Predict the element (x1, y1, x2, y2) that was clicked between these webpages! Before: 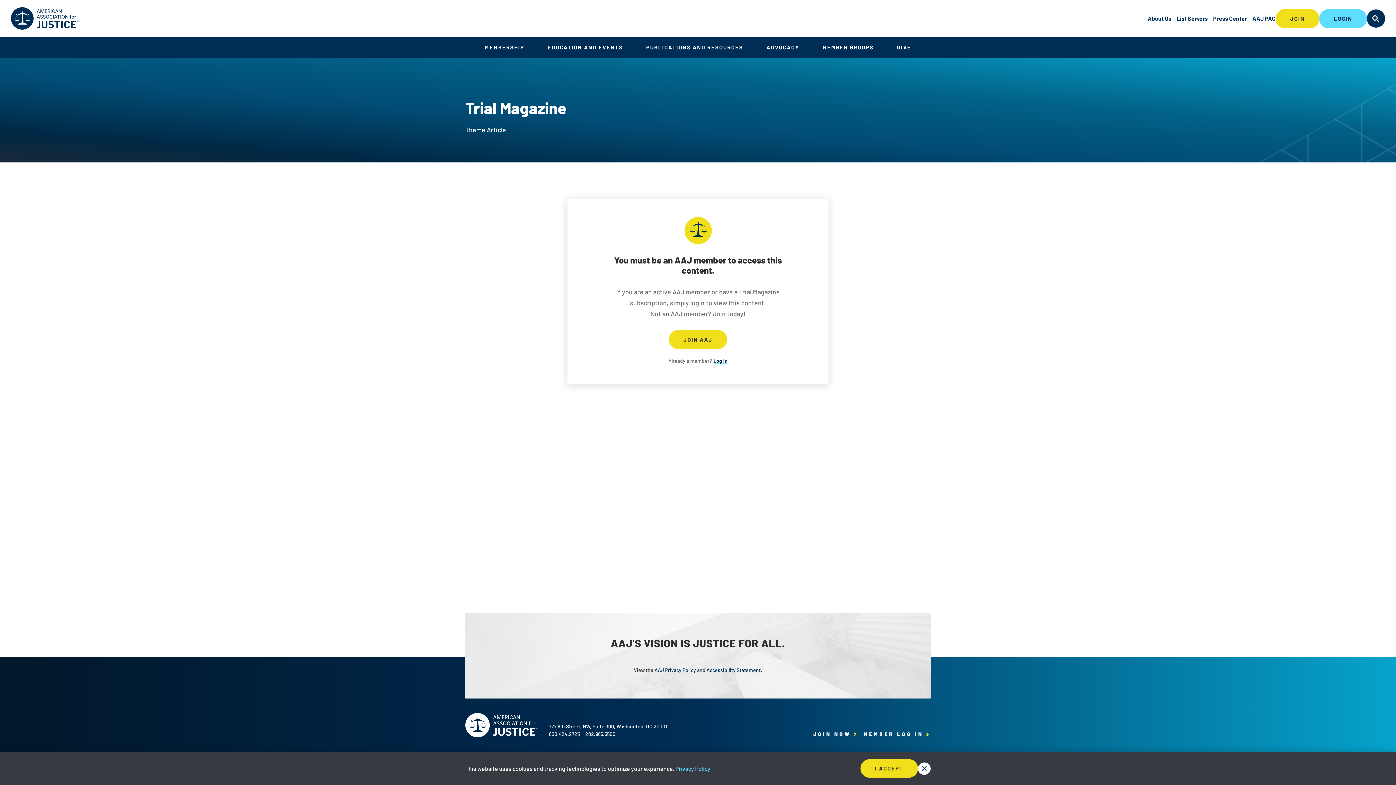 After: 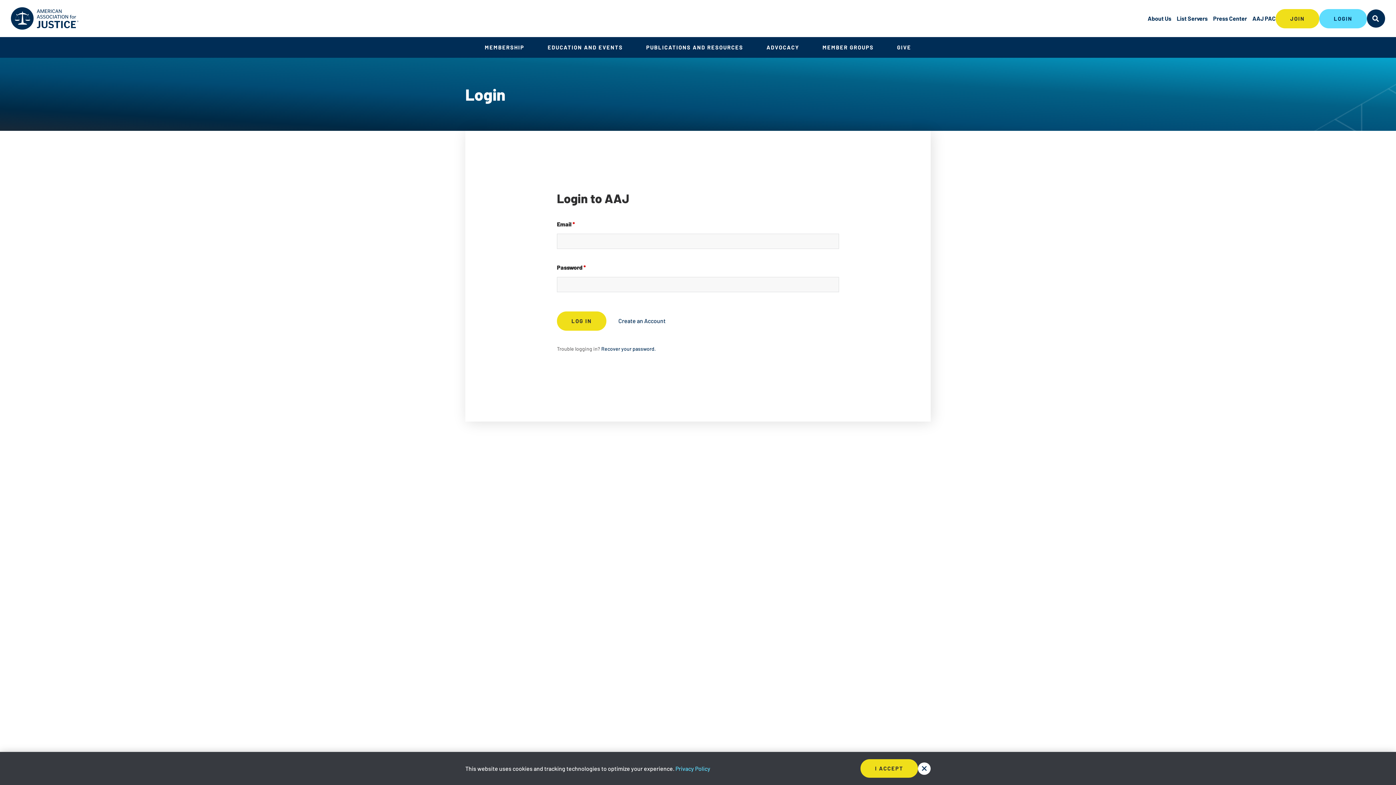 Action: label: LOGIN bbox: (1319, 8, 1367, 28)